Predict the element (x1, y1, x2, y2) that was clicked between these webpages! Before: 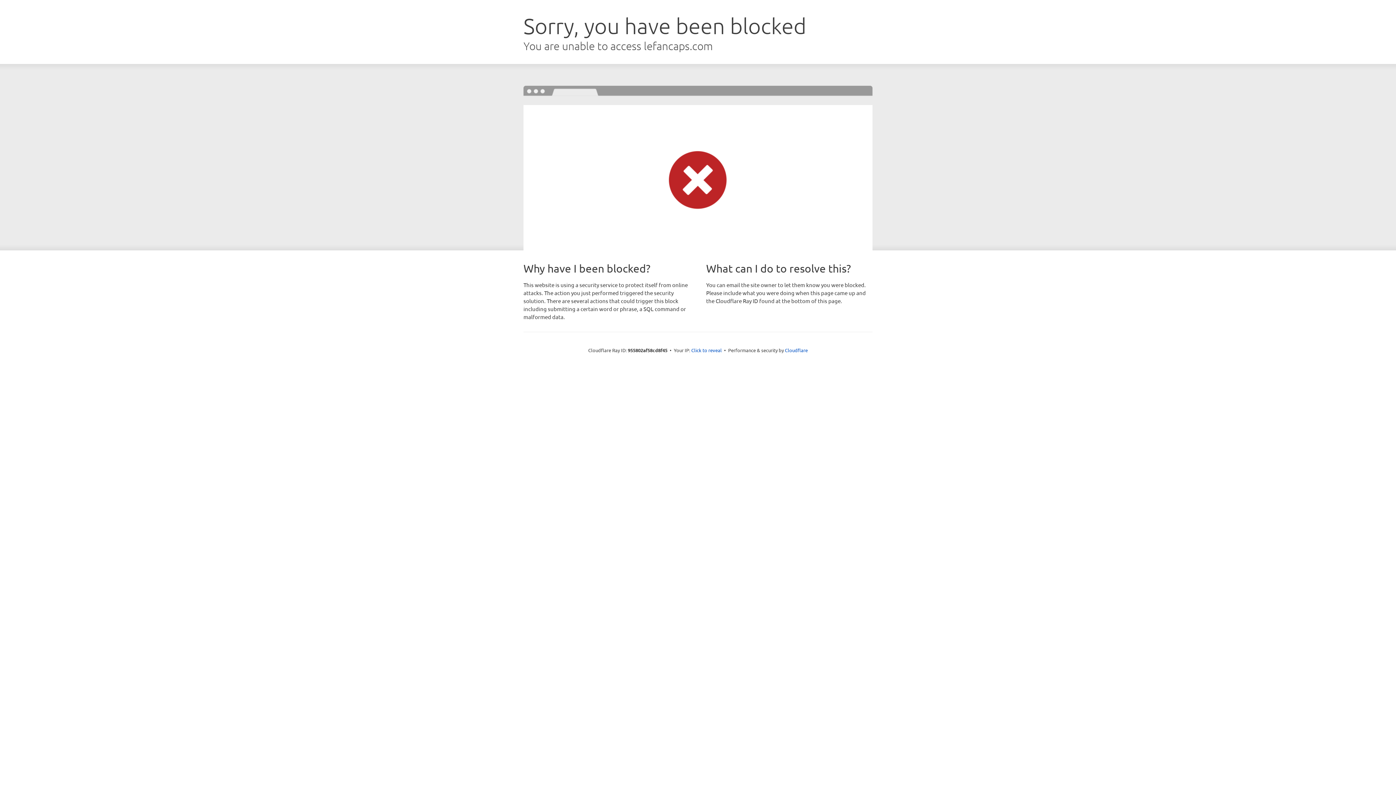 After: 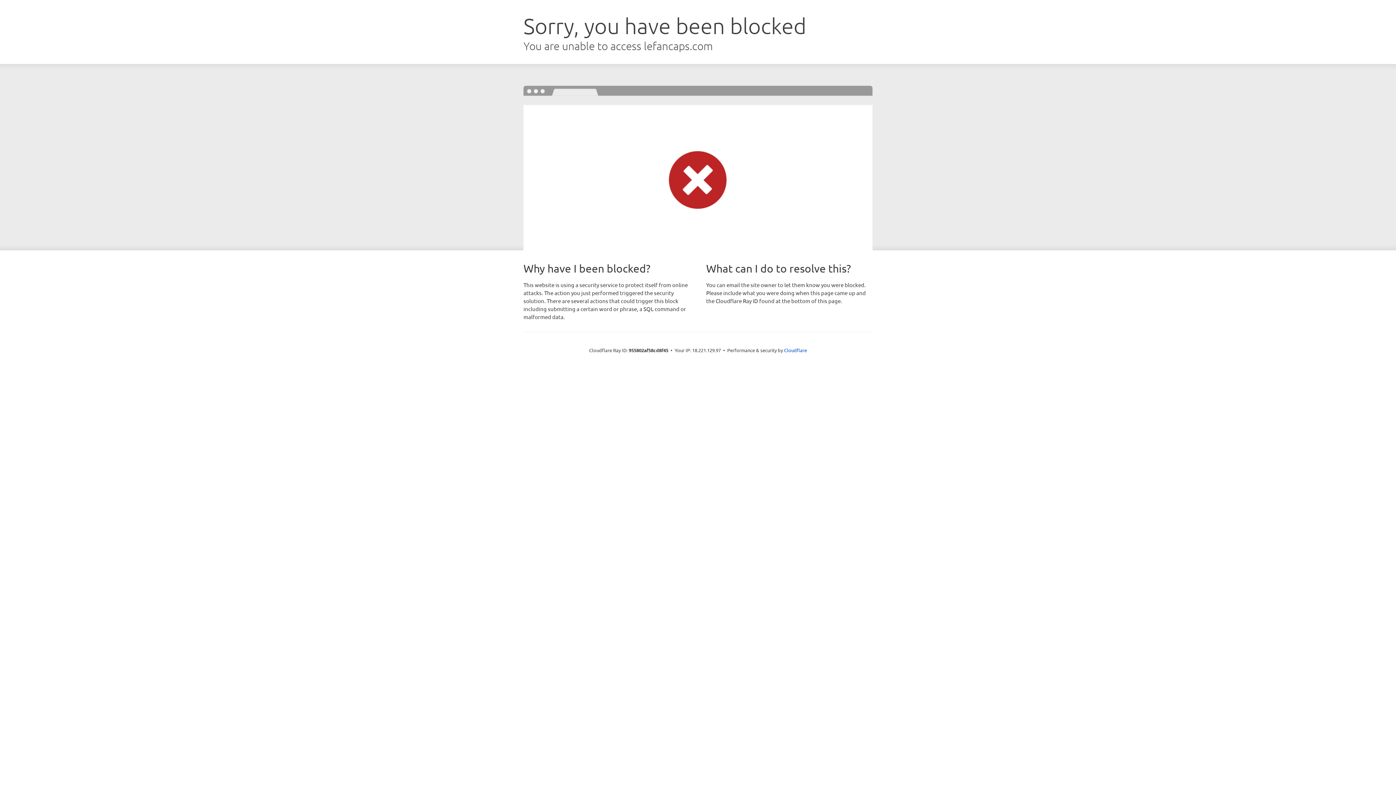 Action: label: Click to reveal bbox: (691, 346, 722, 353)